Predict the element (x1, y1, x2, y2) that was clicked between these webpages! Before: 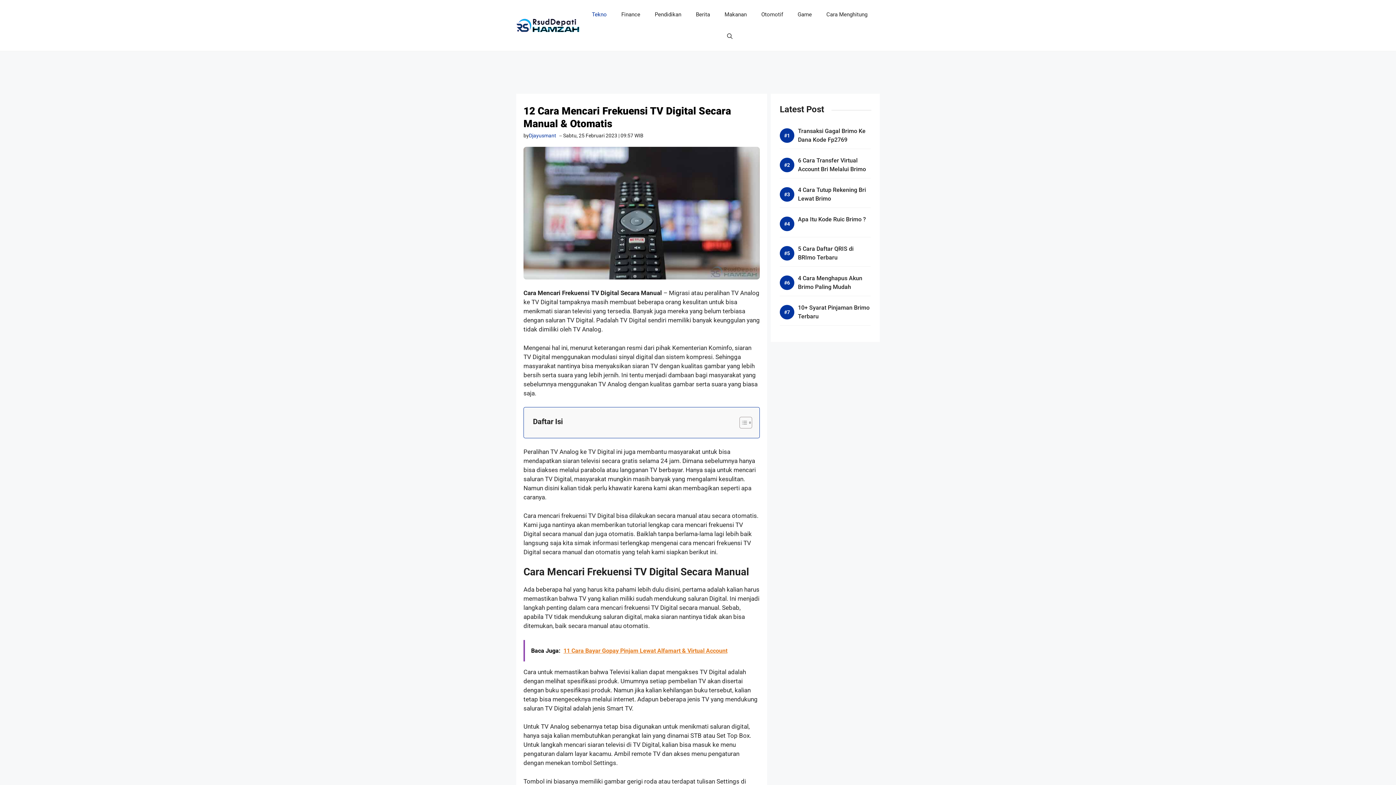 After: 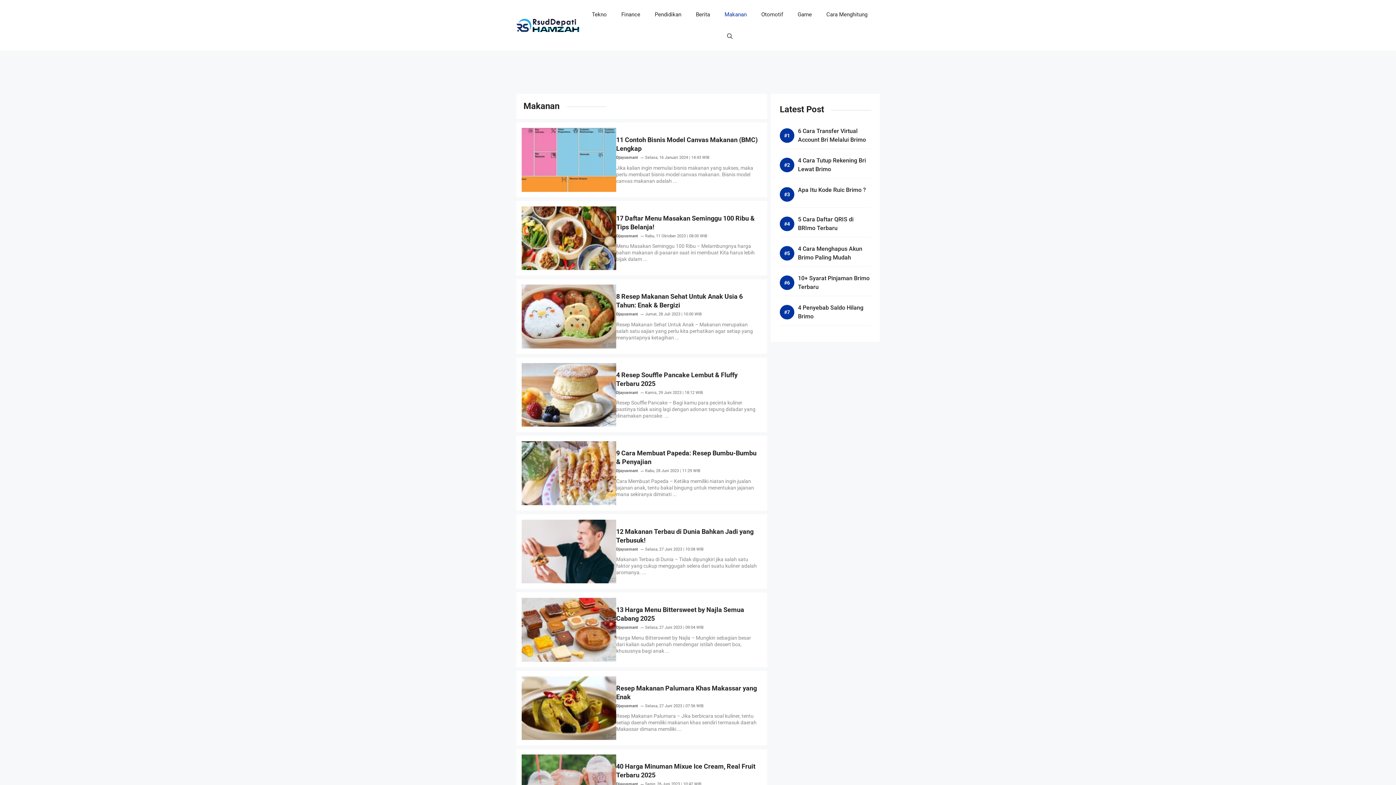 Action: bbox: (717, 3, 754, 25) label: Makanan